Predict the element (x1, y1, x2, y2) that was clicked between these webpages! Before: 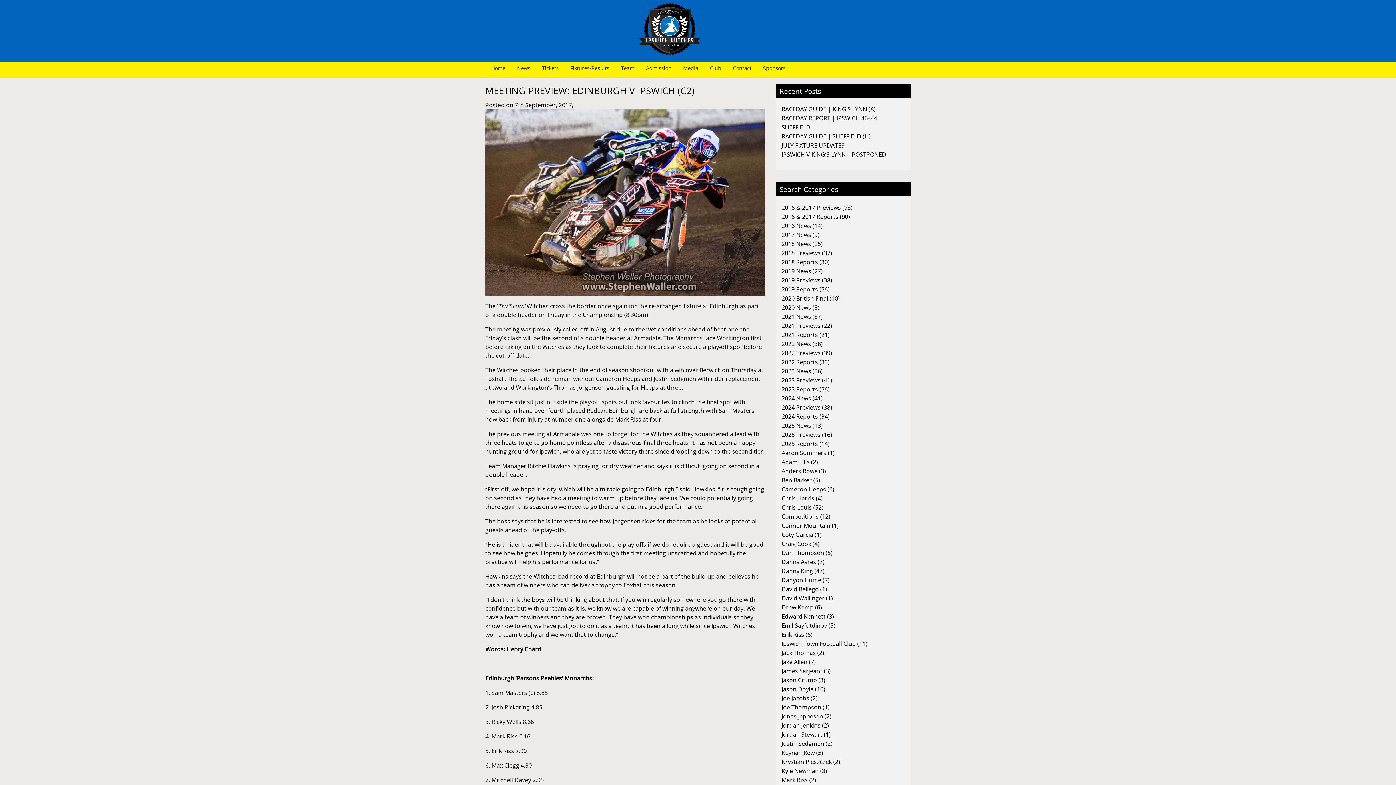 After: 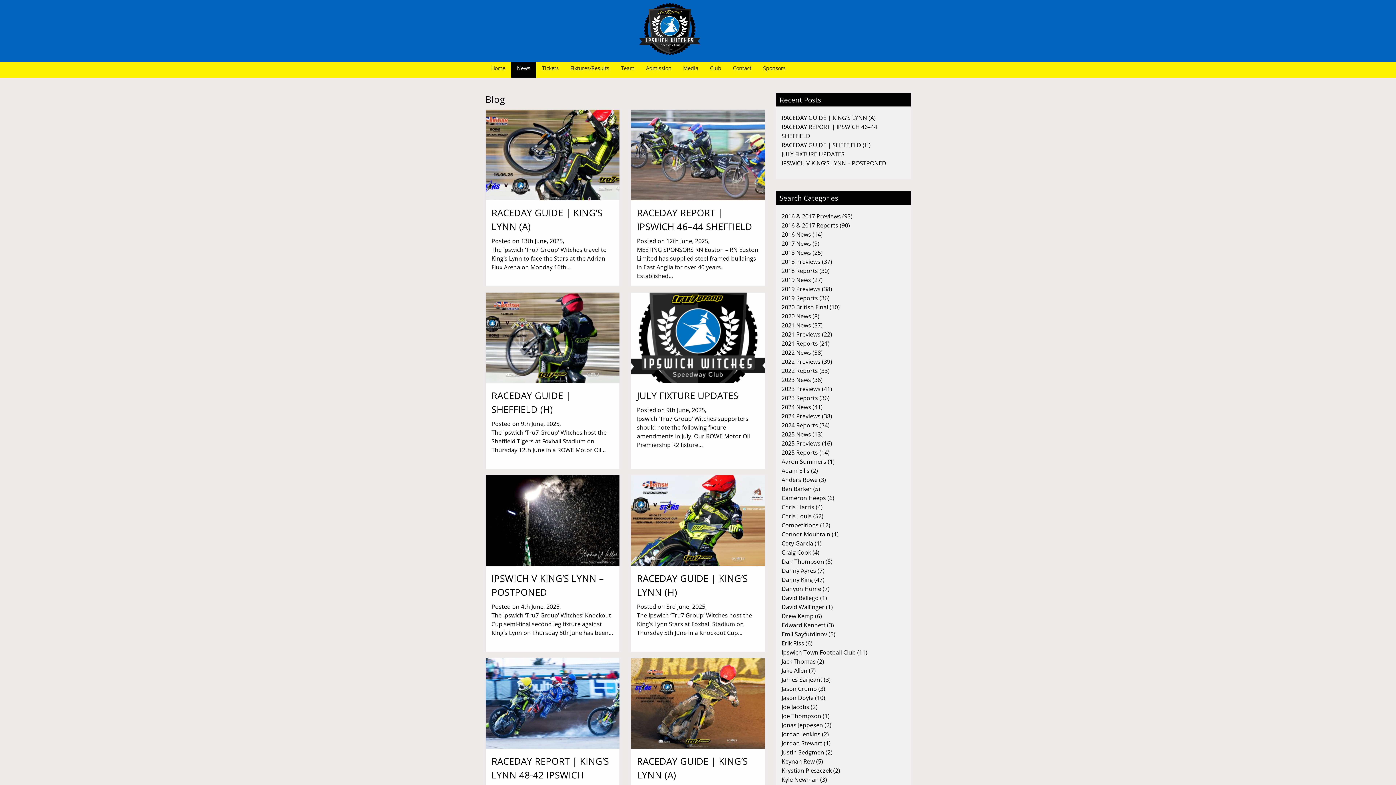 Action: label: News bbox: (511, 61, 536, 75)